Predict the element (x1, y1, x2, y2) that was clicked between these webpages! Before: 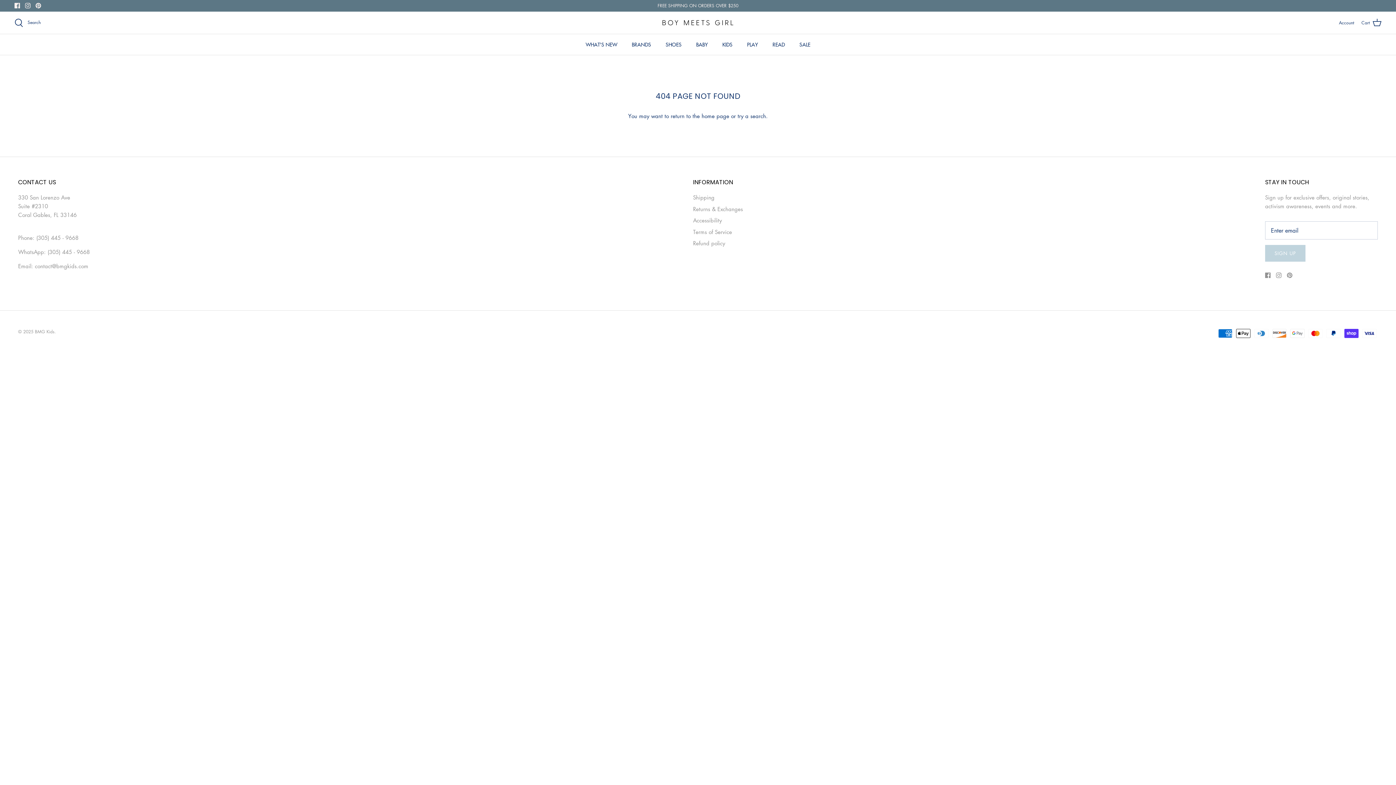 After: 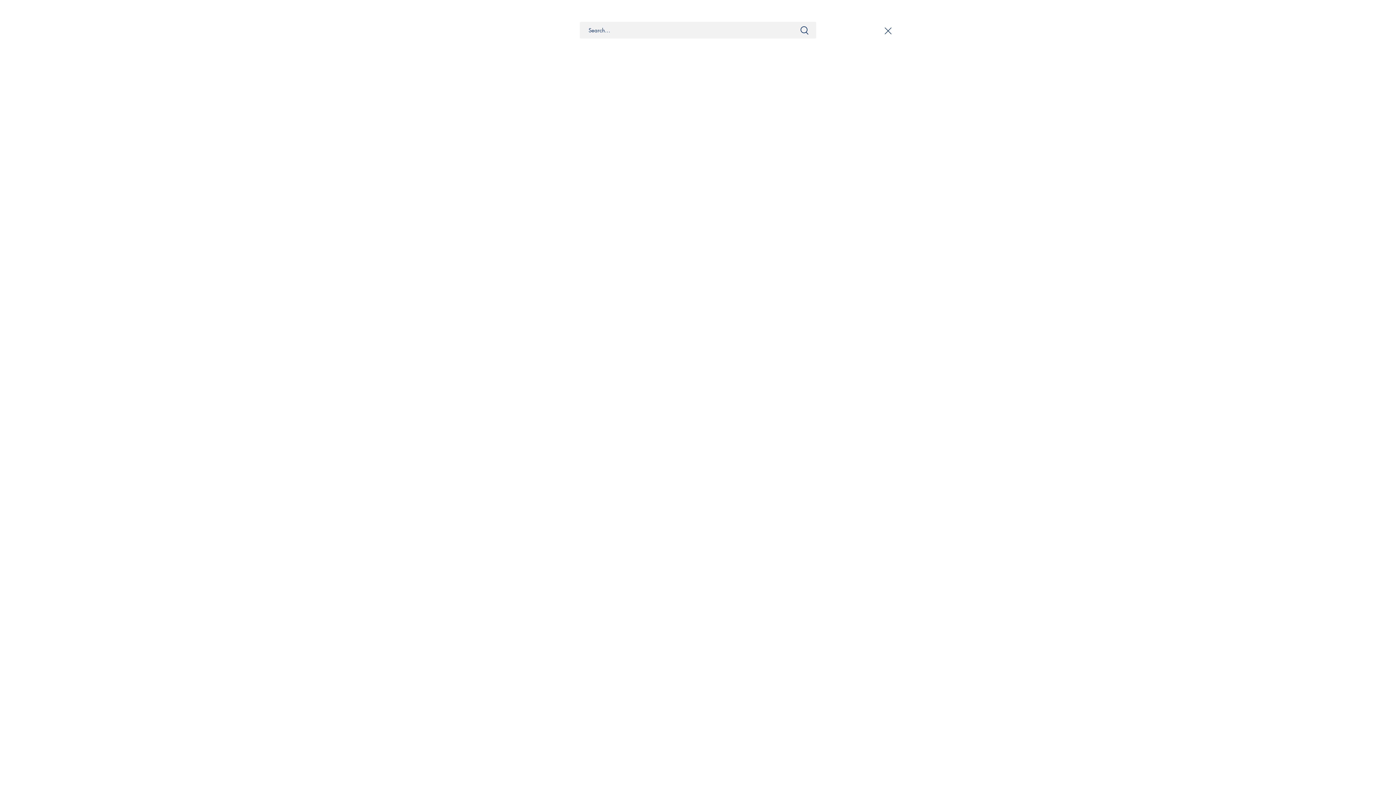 Action: label:  Search bbox: (14, 18, 40, 27)